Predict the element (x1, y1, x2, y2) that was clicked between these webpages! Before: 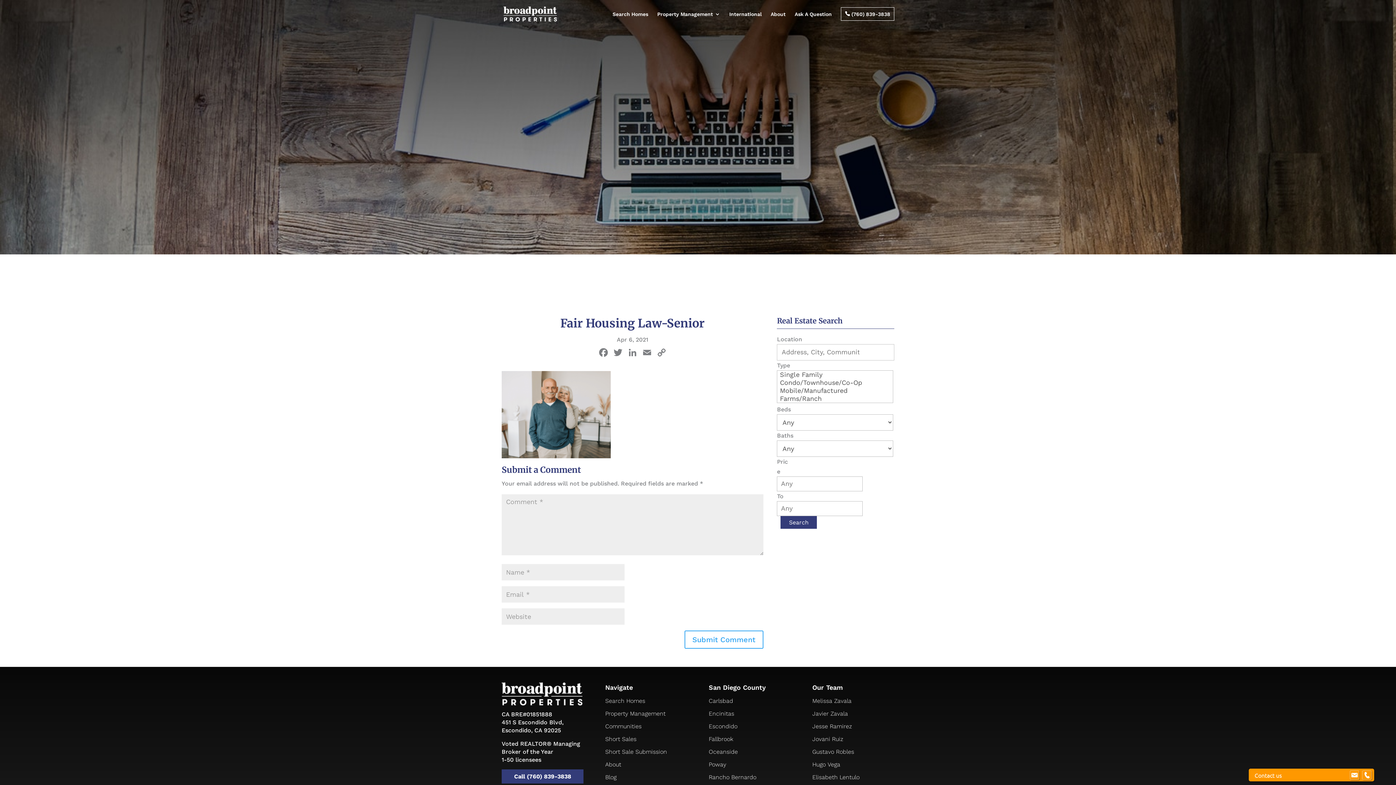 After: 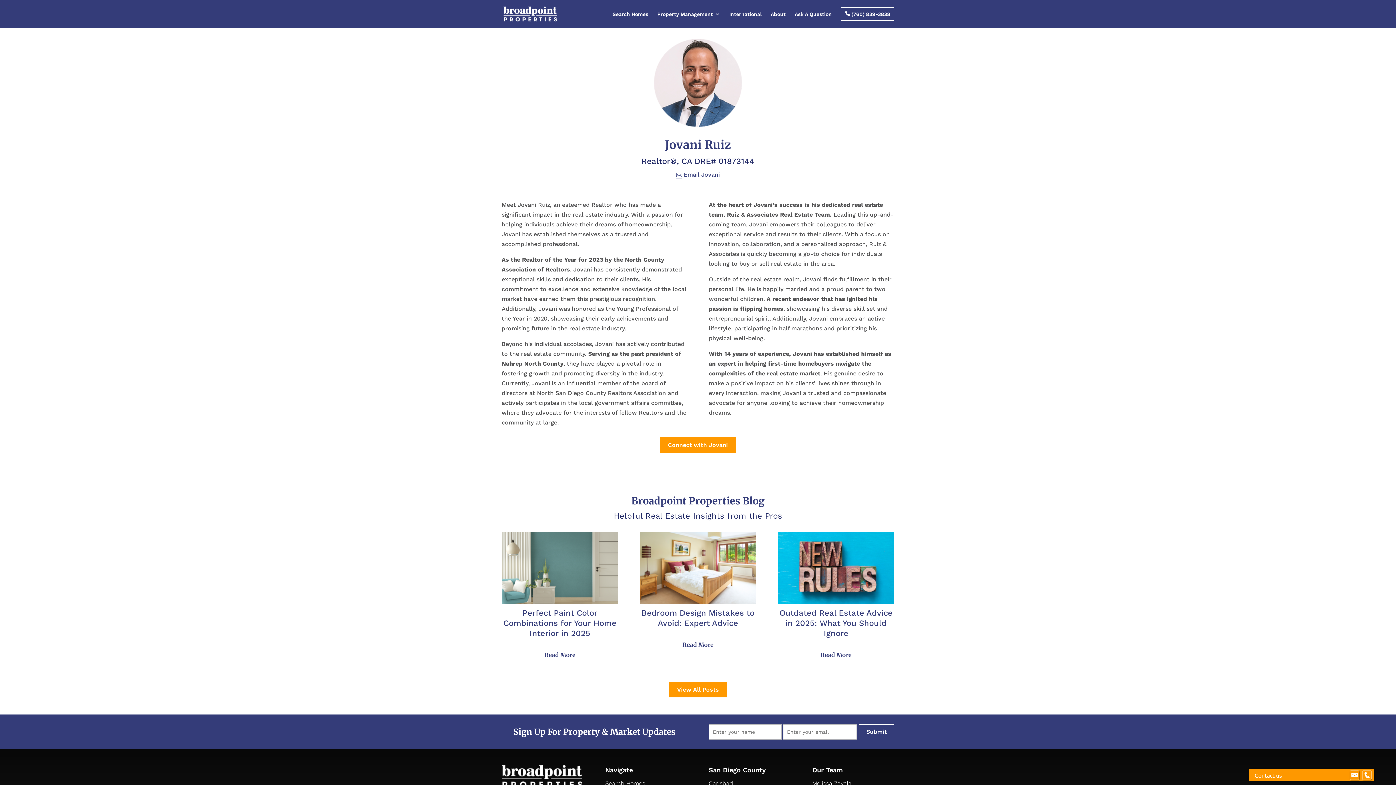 Action: label: Jovani Ruiz bbox: (812, 736, 843, 742)